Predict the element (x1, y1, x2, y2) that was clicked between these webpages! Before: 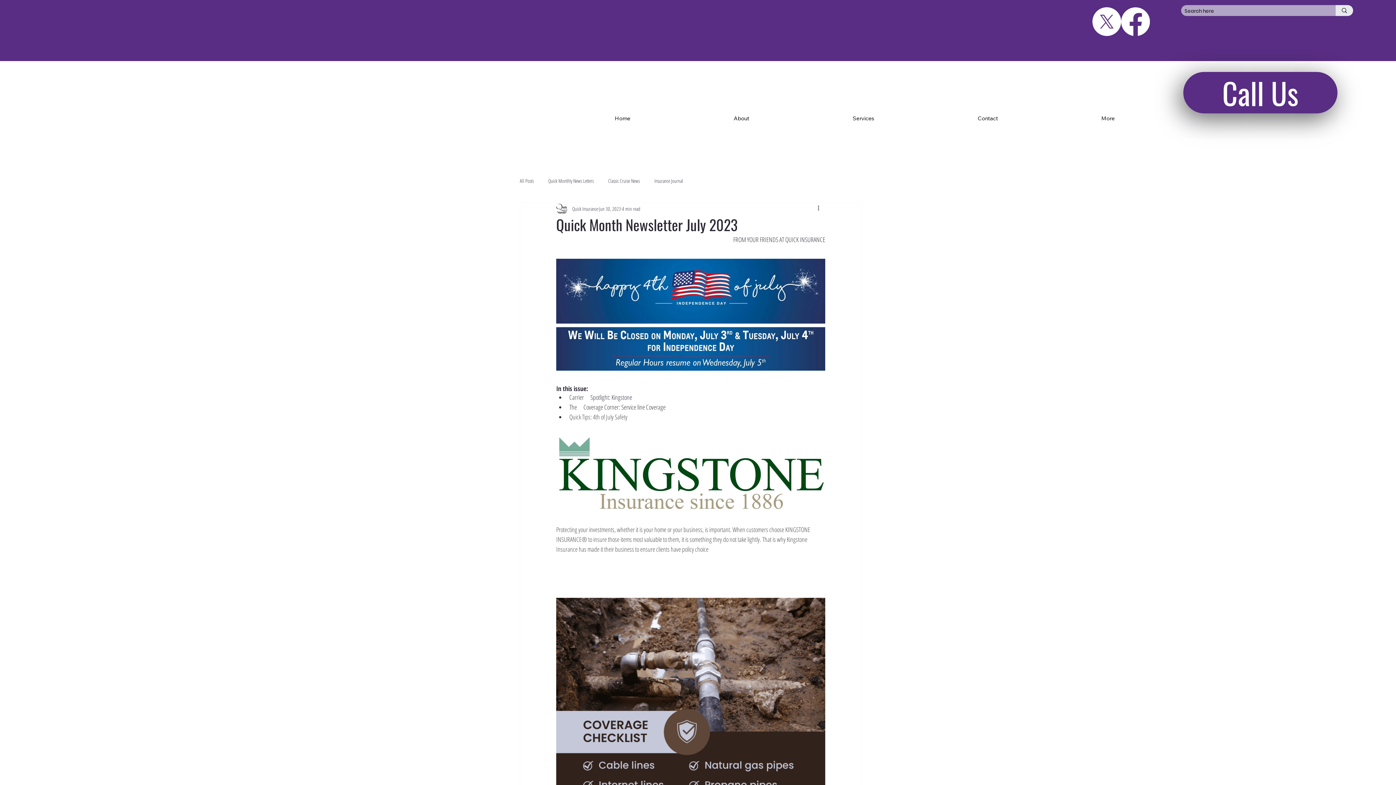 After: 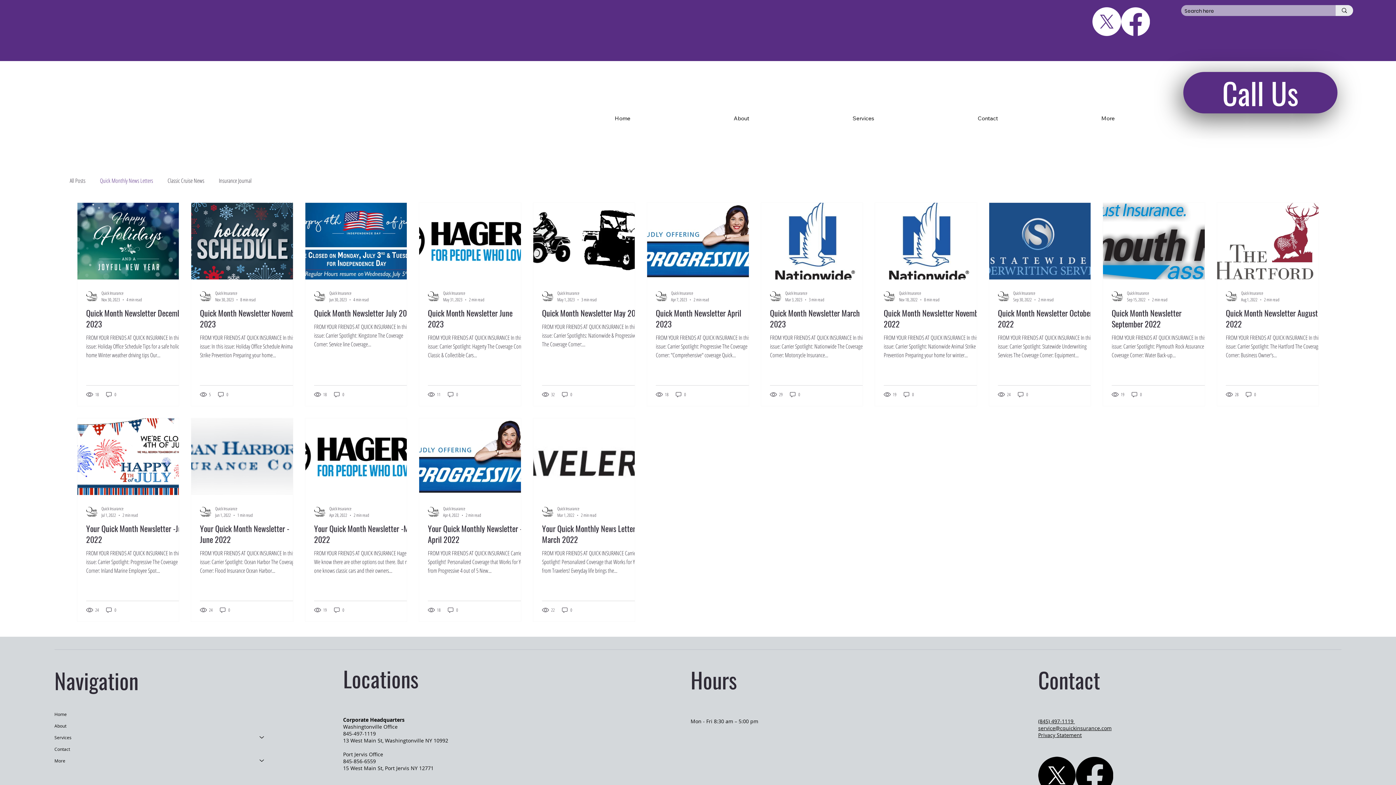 Action: label: Quick Monthly News Letters bbox: (548, 177, 593, 184)